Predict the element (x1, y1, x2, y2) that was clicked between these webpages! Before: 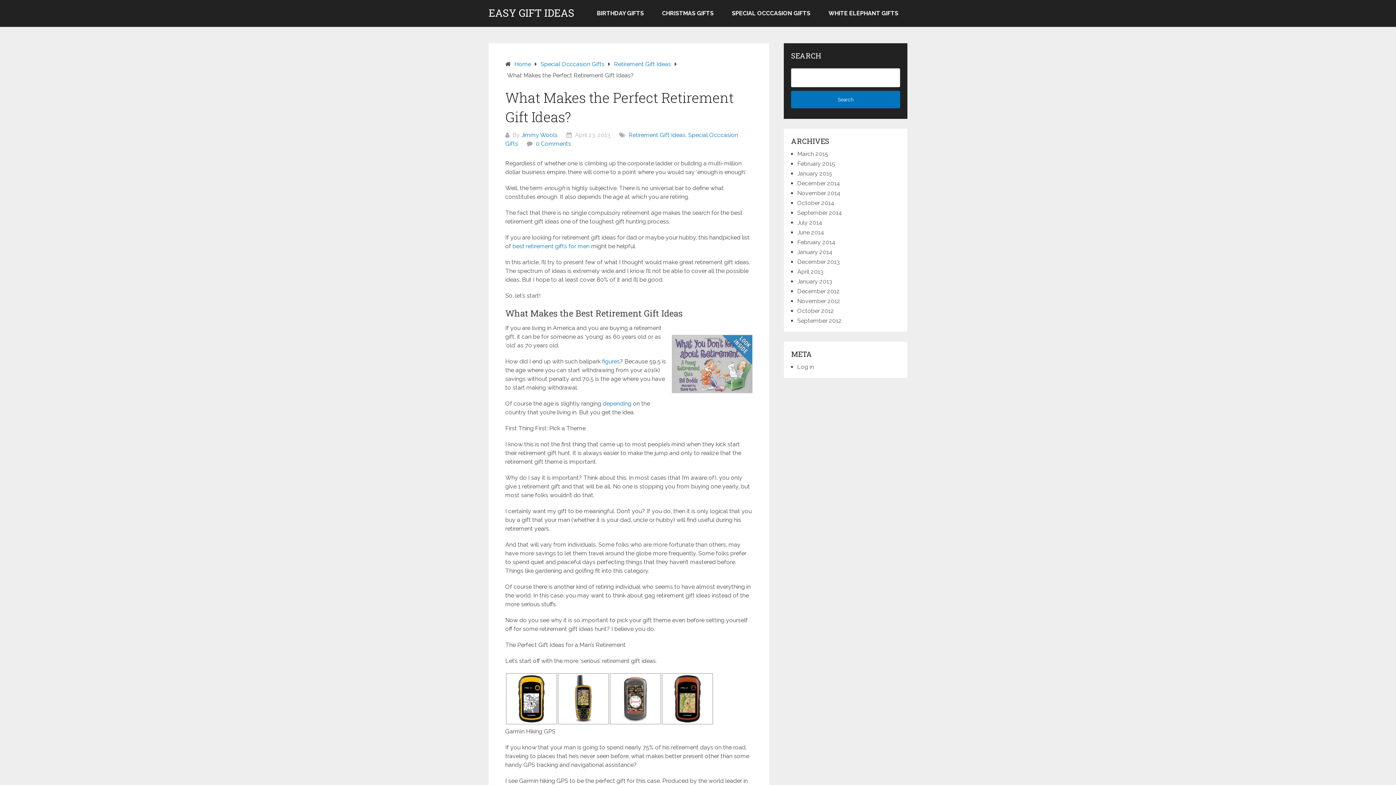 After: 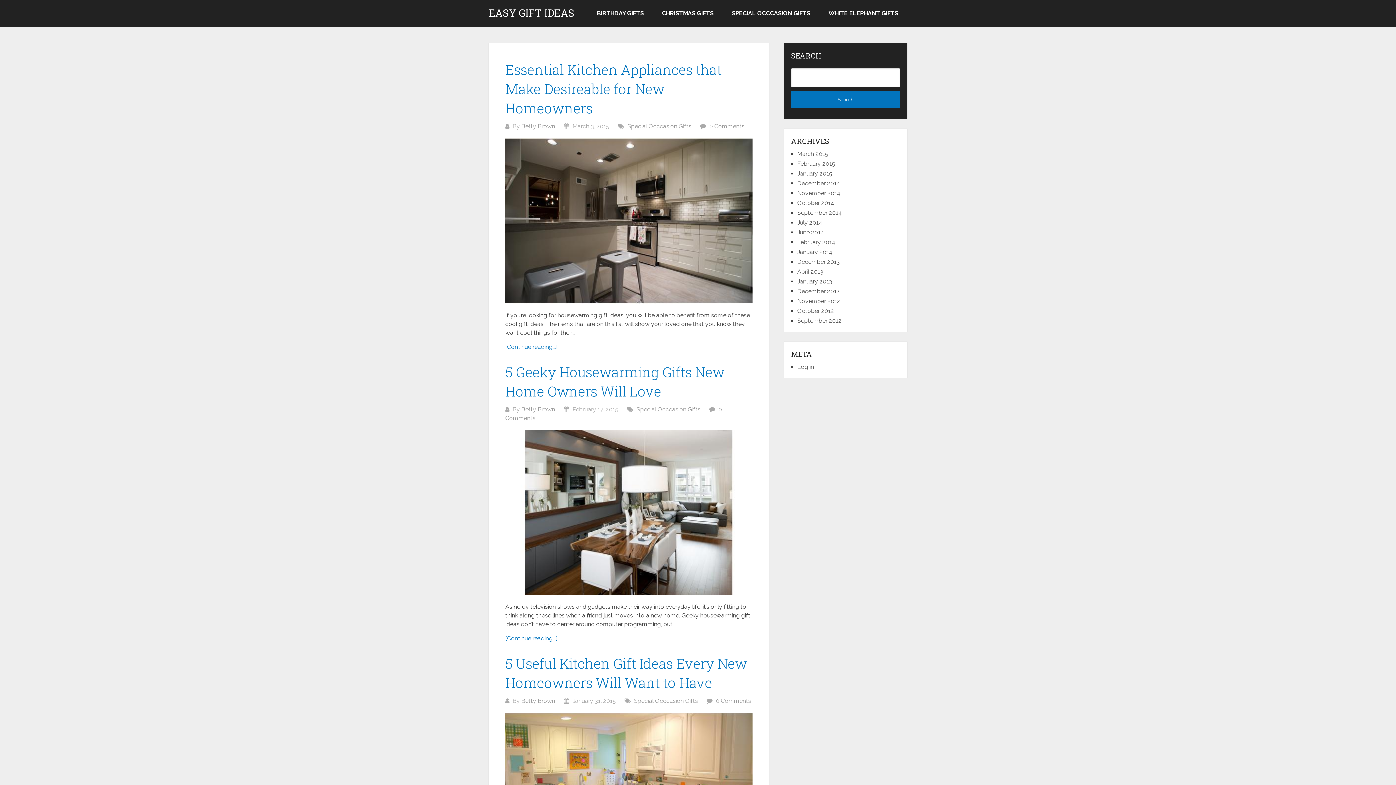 Action: bbox: (797, 297, 840, 304) label: November 2012